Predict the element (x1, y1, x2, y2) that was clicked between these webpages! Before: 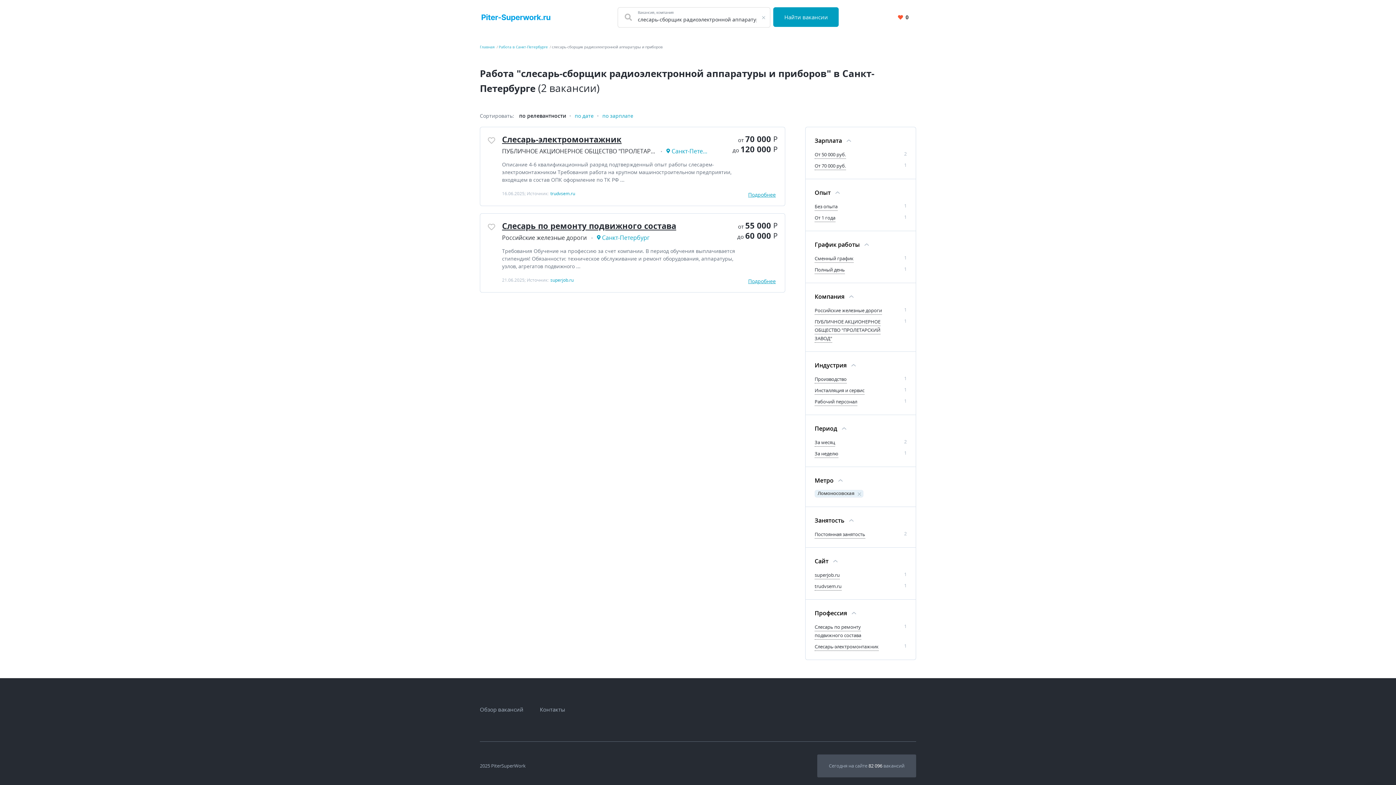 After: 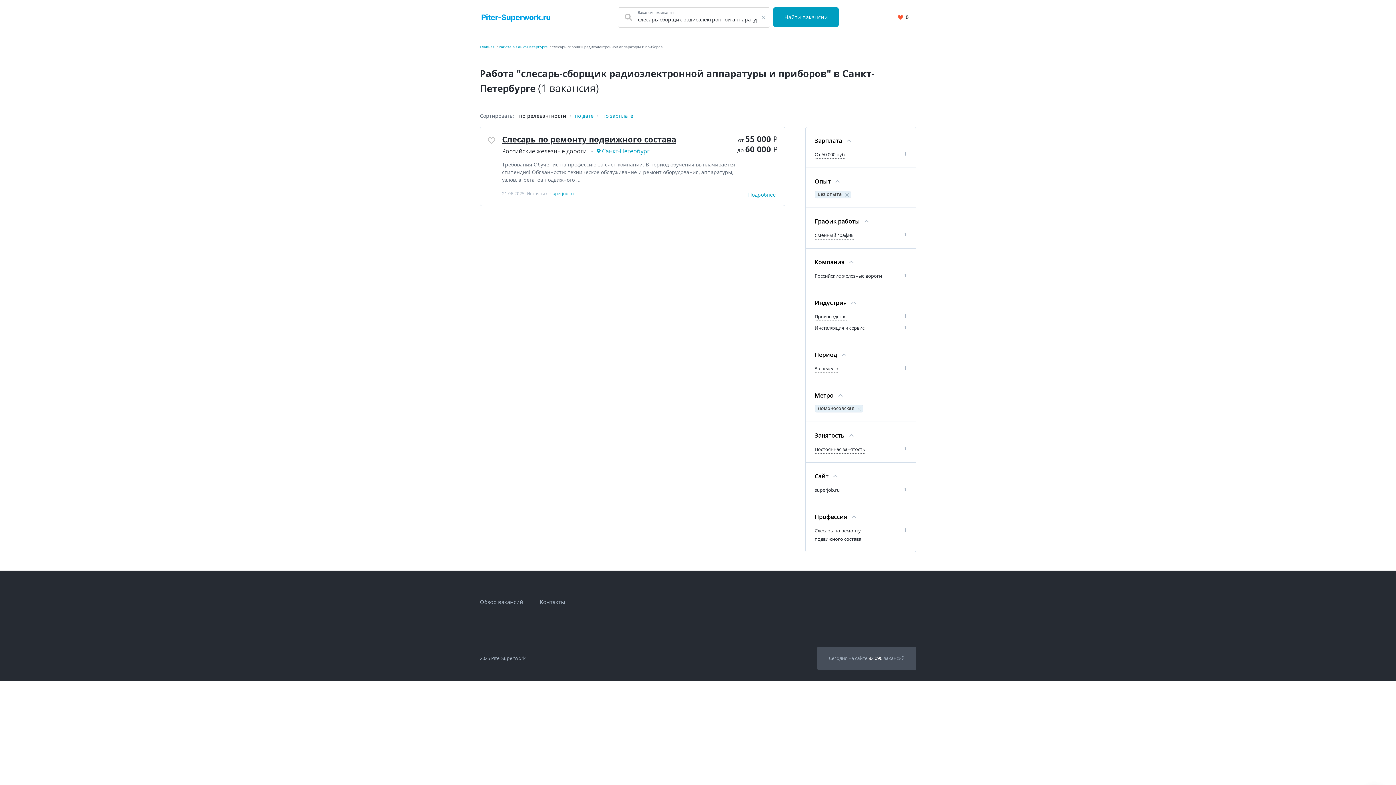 Action: label: Без опыта bbox: (814, 203, 837, 210)